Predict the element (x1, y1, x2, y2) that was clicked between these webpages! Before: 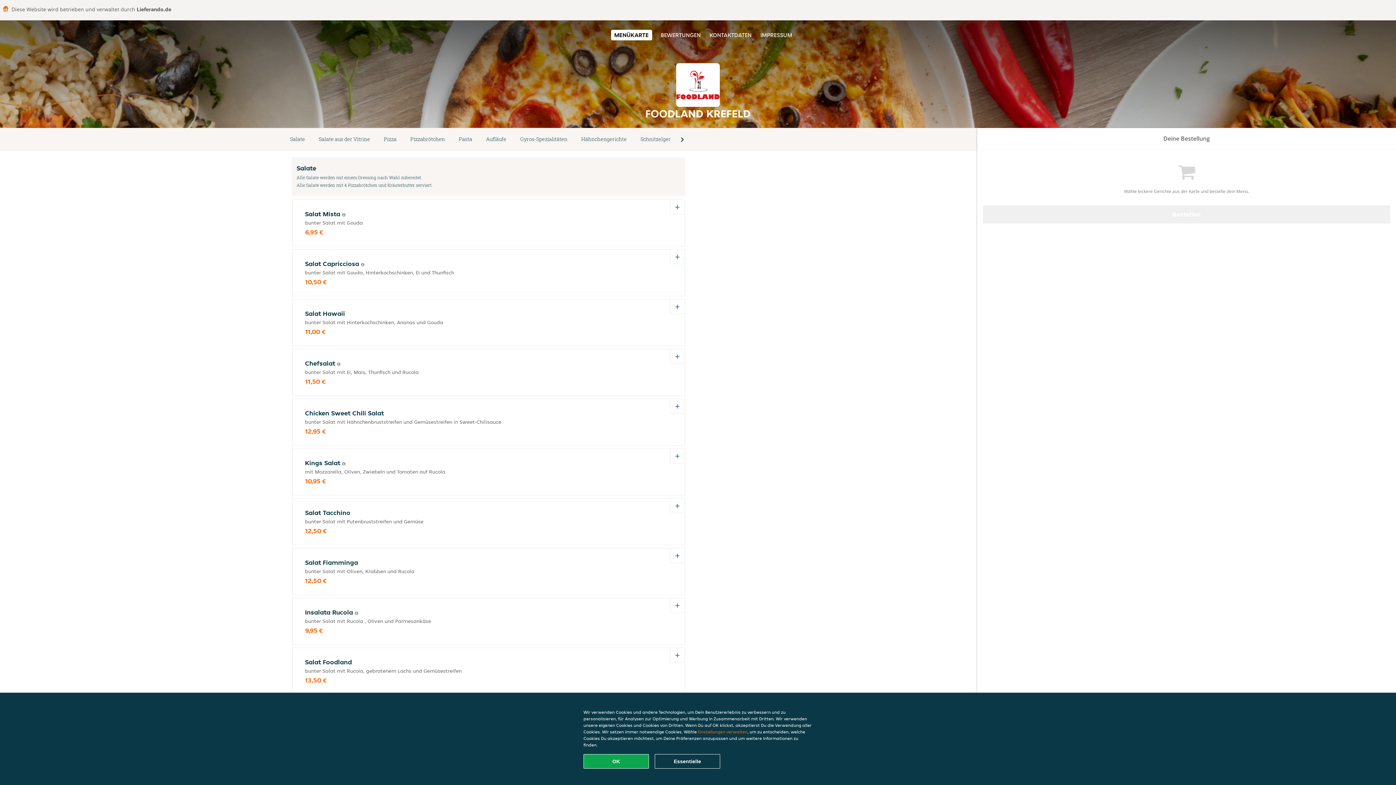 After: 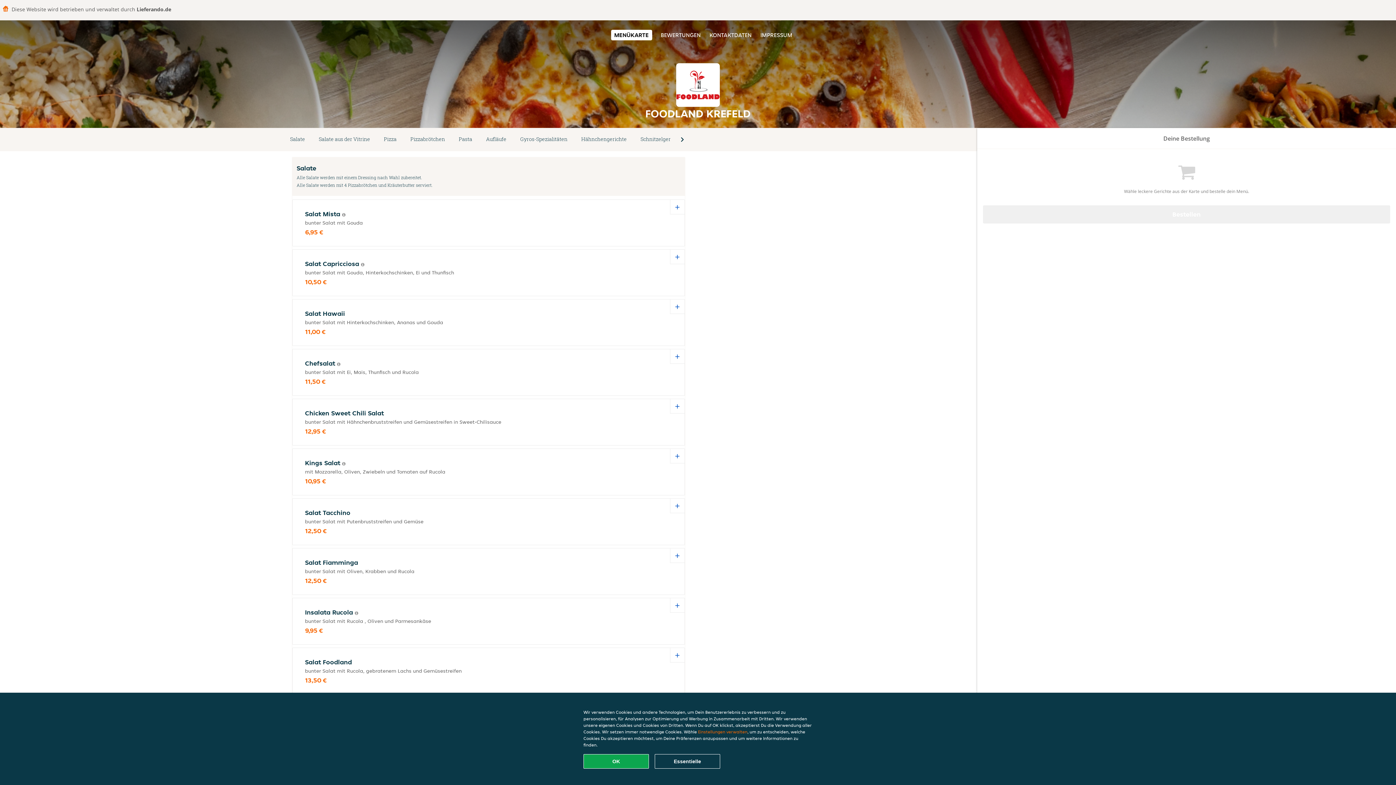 Action: label: MENÜKARTE bbox: (611, 29, 652, 40)